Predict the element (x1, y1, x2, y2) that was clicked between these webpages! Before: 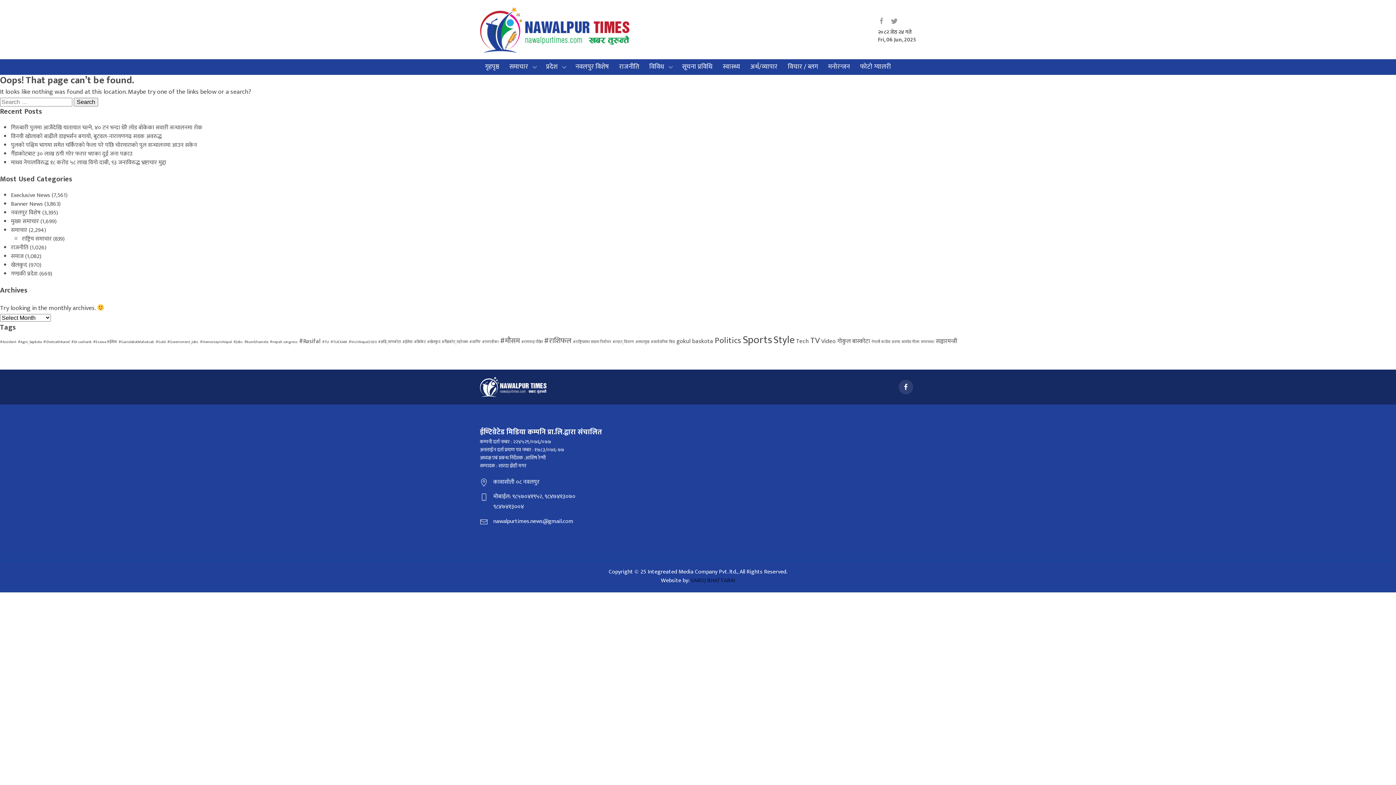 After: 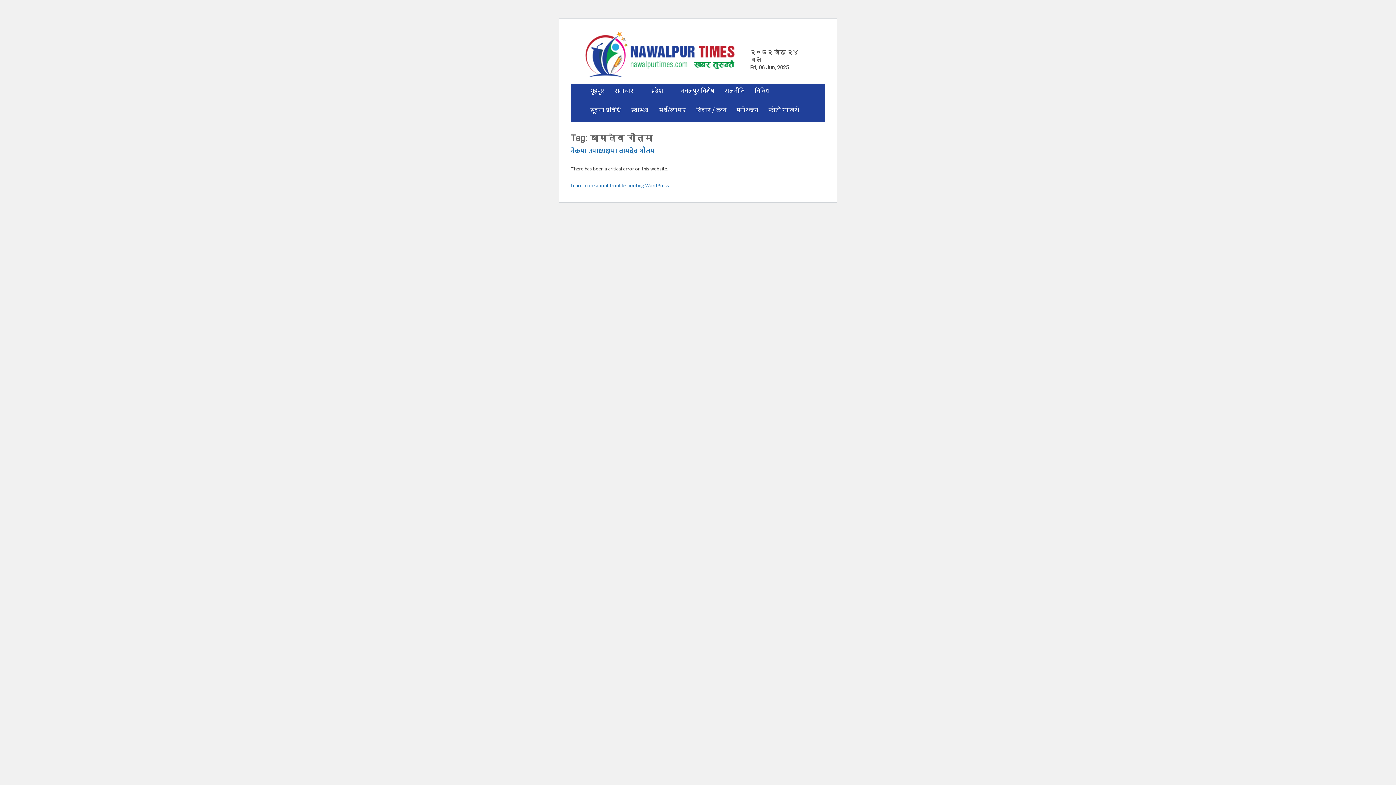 Action: bbox: (901, 338, 919, 345) label: बामदेव गौतम (1 item)